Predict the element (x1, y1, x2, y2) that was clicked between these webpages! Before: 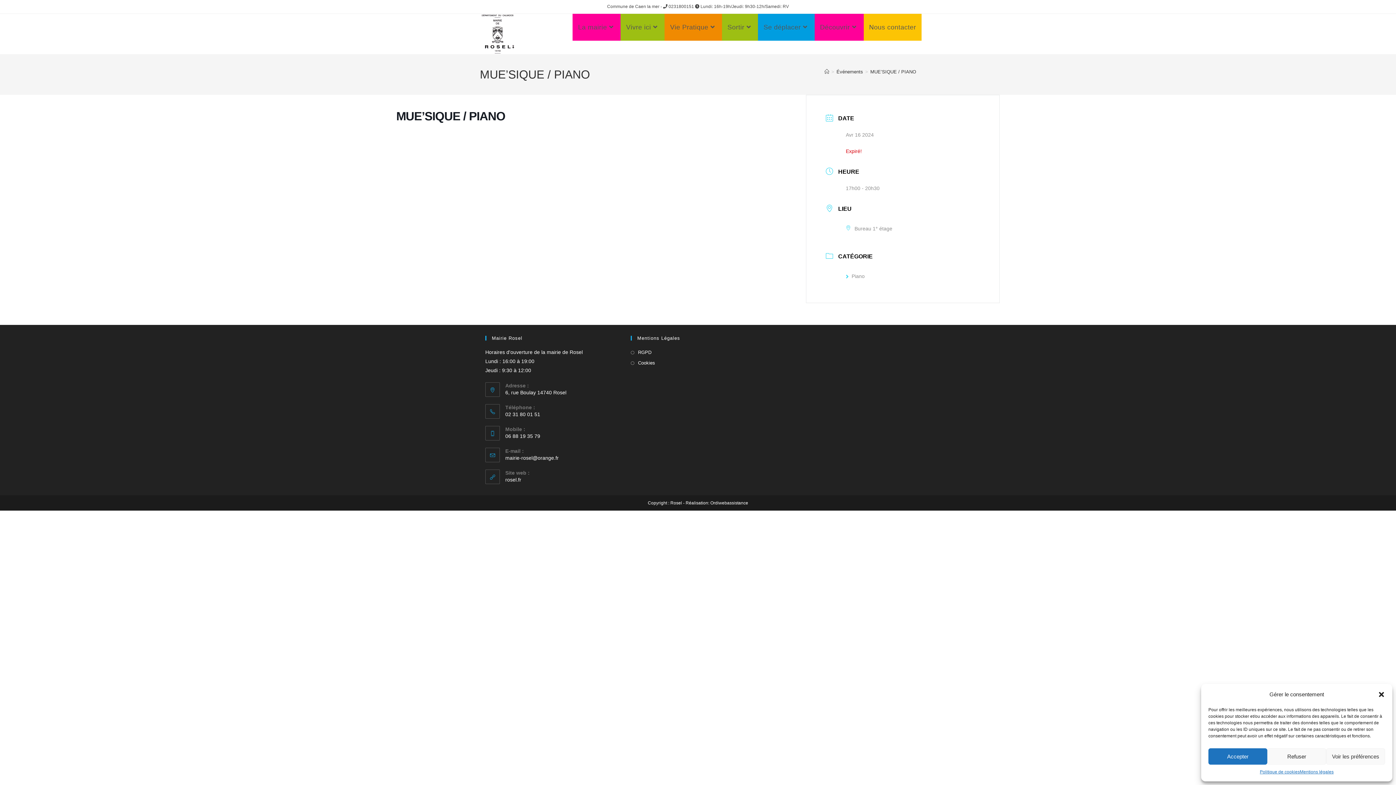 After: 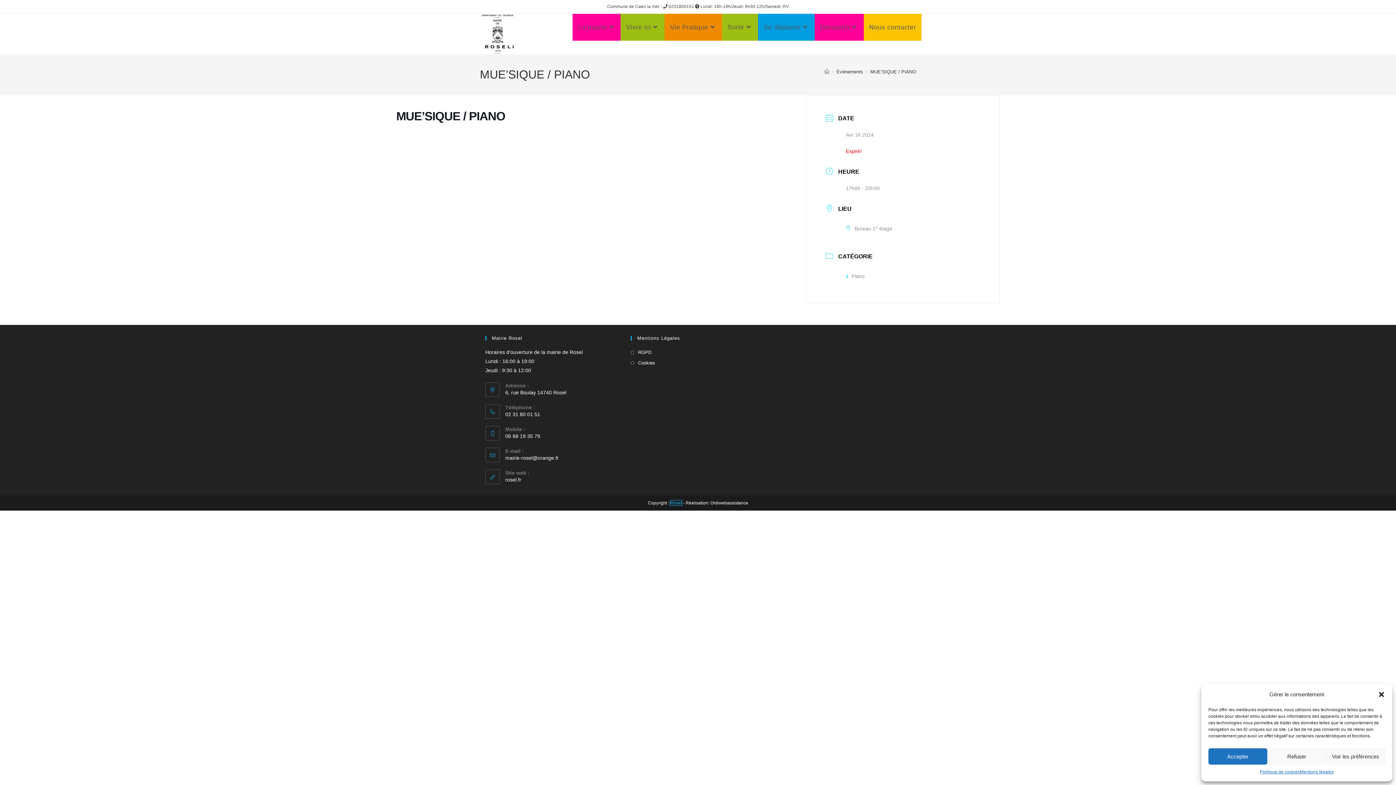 Action: label: Rosel bbox: (670, 500, 682, 505)